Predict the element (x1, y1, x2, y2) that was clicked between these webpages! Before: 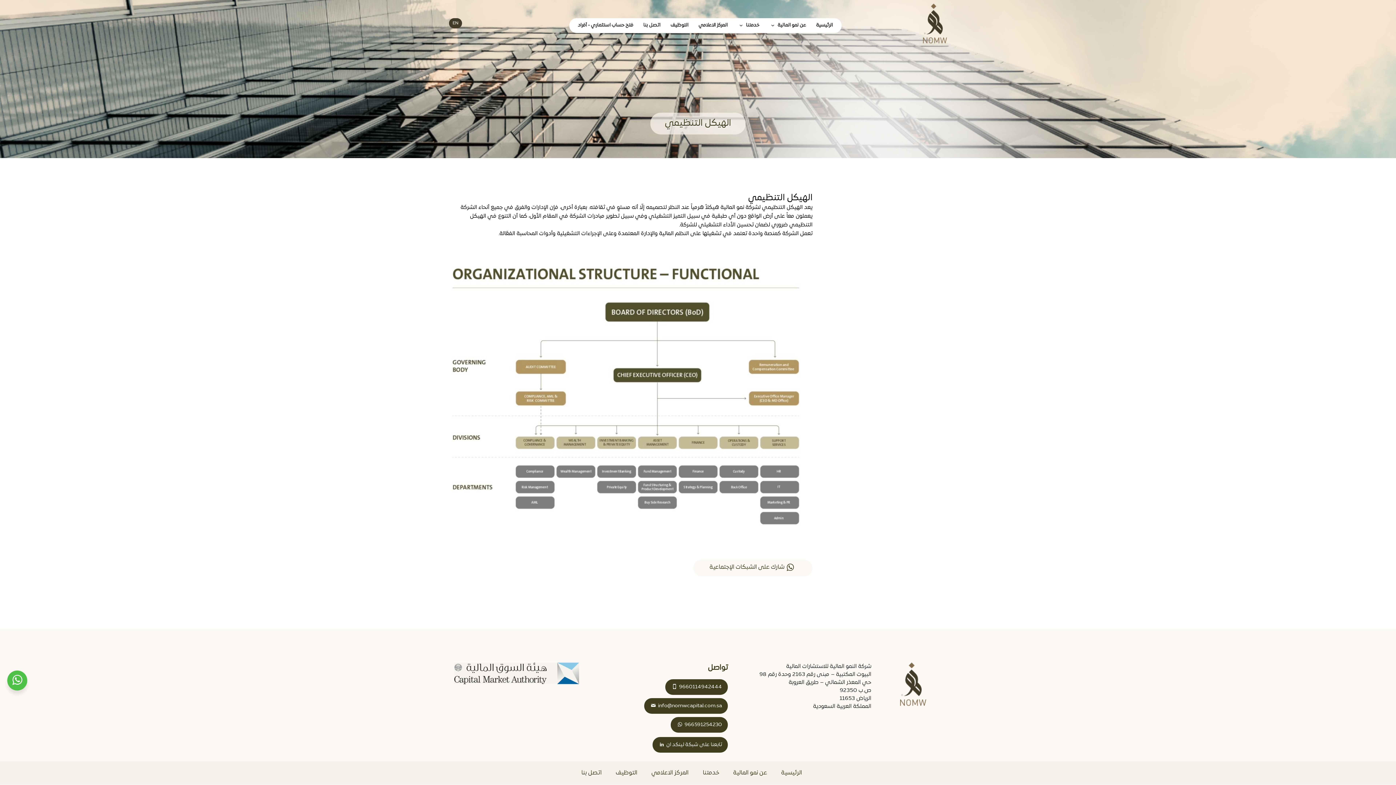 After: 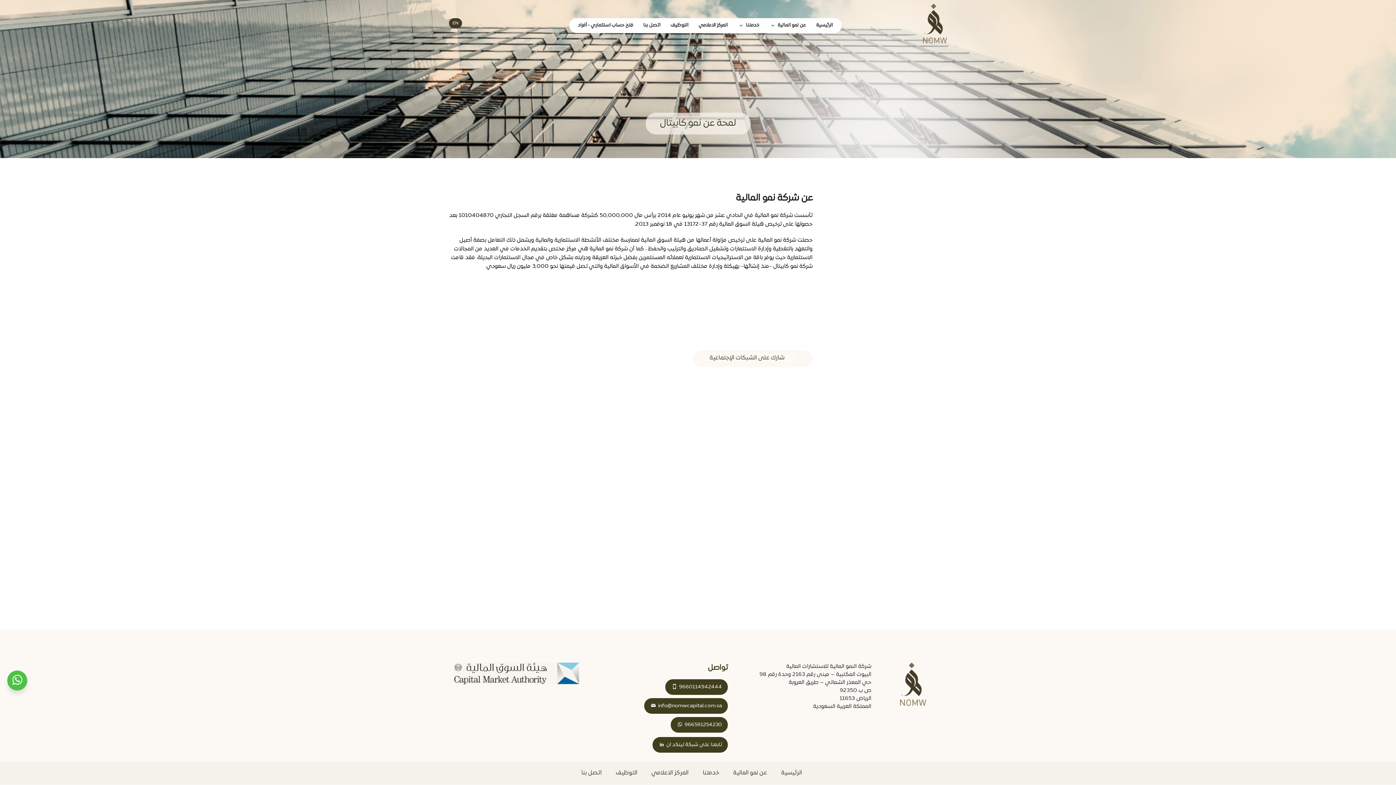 Action: bbox: (765, 20, 810, 31) label: عن نمو المالية